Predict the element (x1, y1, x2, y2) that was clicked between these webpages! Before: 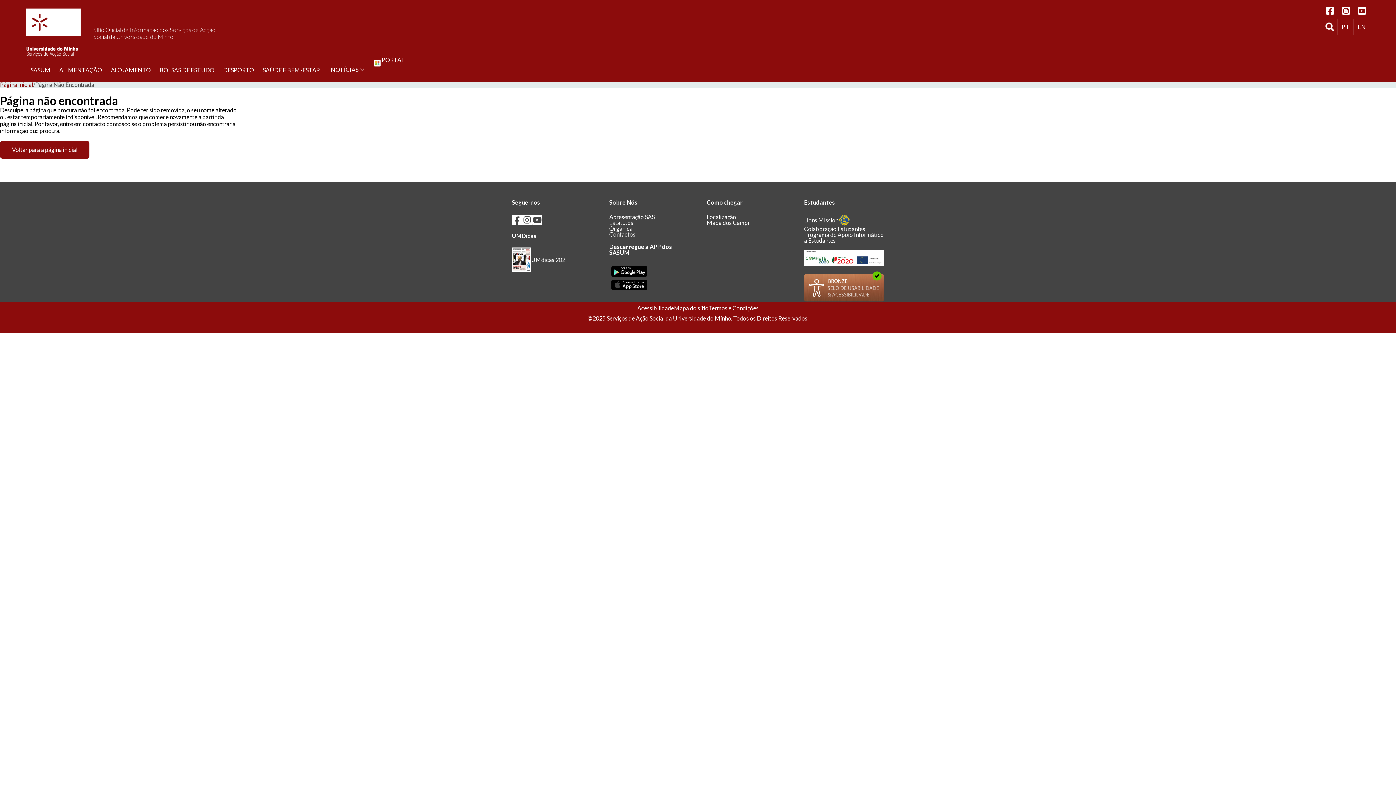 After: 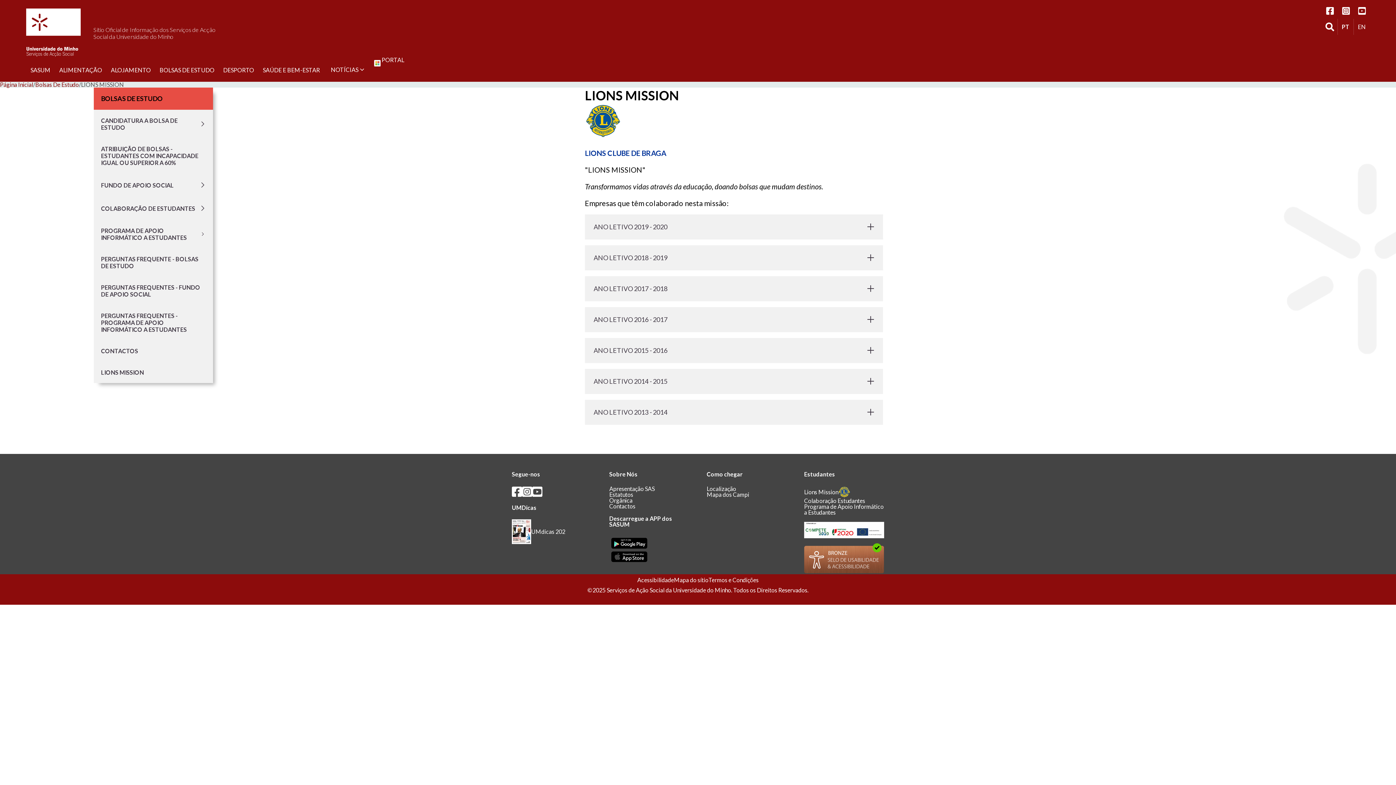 Action: label: Lions Mission bbox: (804, 214, 884, 226)